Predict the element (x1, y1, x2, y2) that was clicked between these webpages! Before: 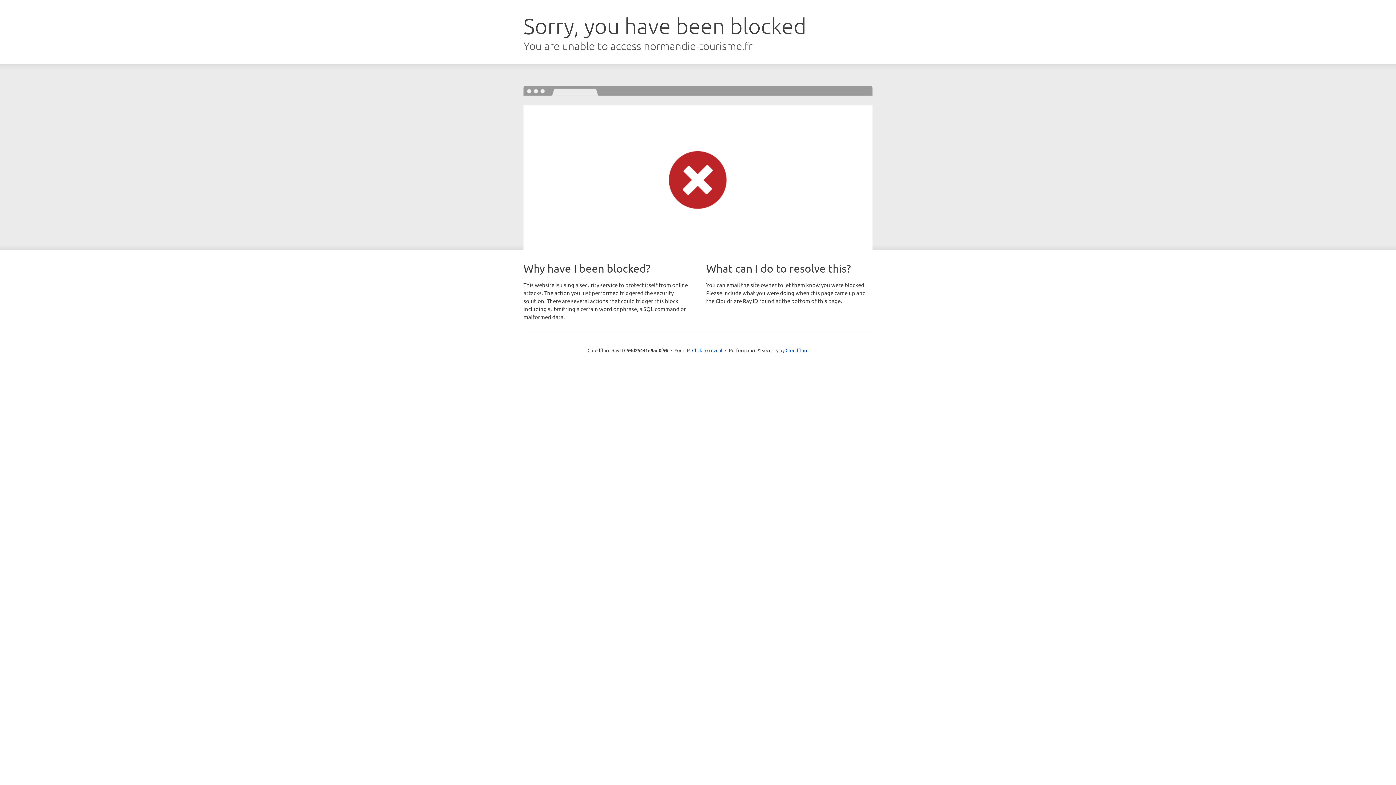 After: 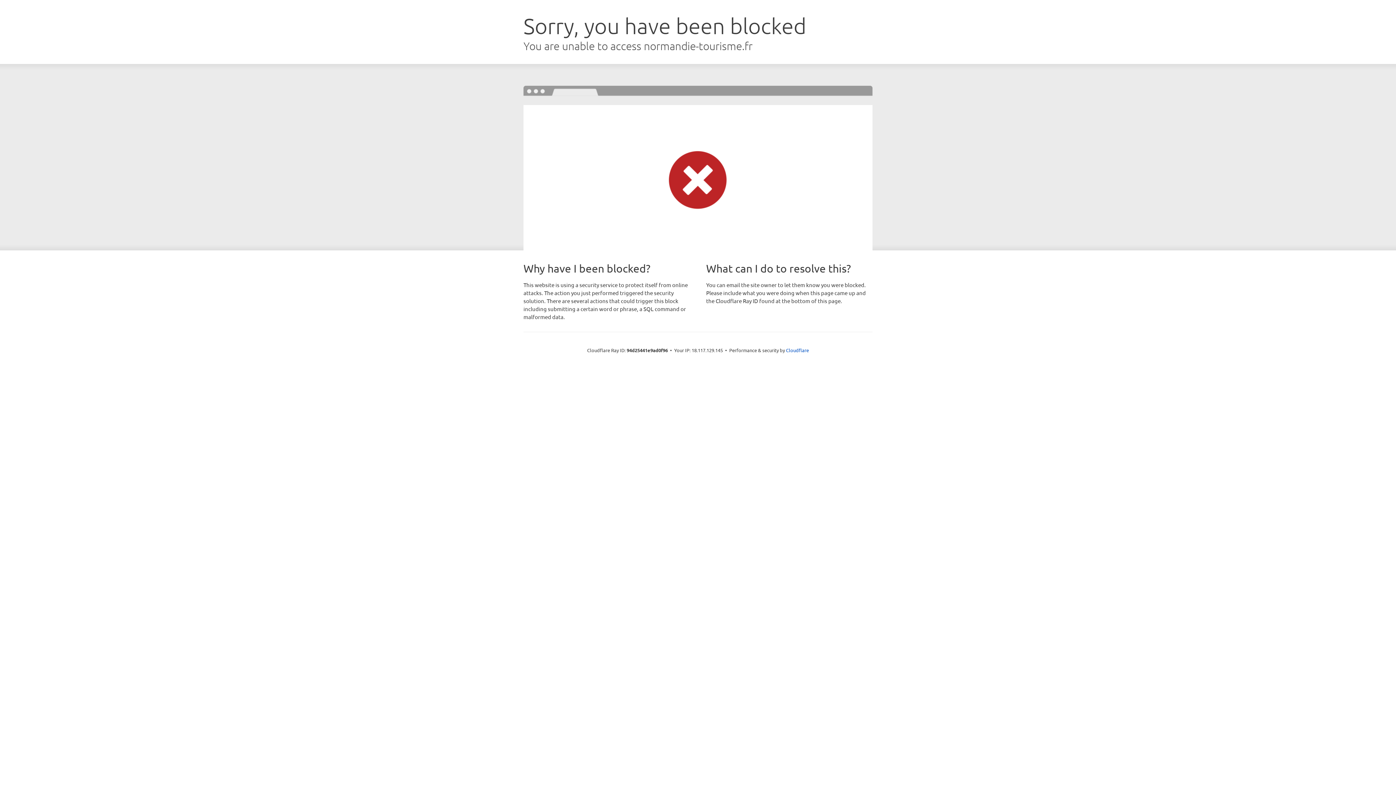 Action: bbox: (692, 346, 722, 353) label: Click to reveal